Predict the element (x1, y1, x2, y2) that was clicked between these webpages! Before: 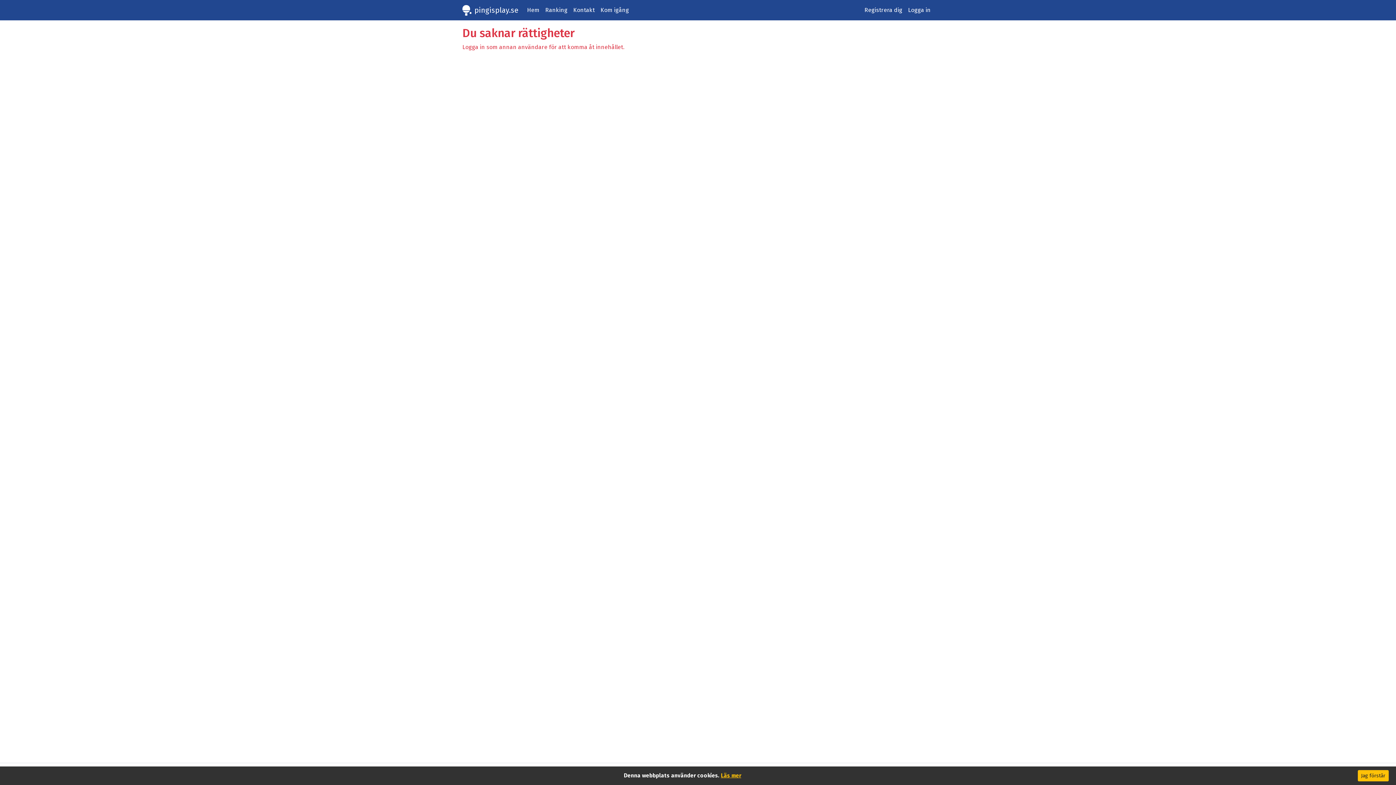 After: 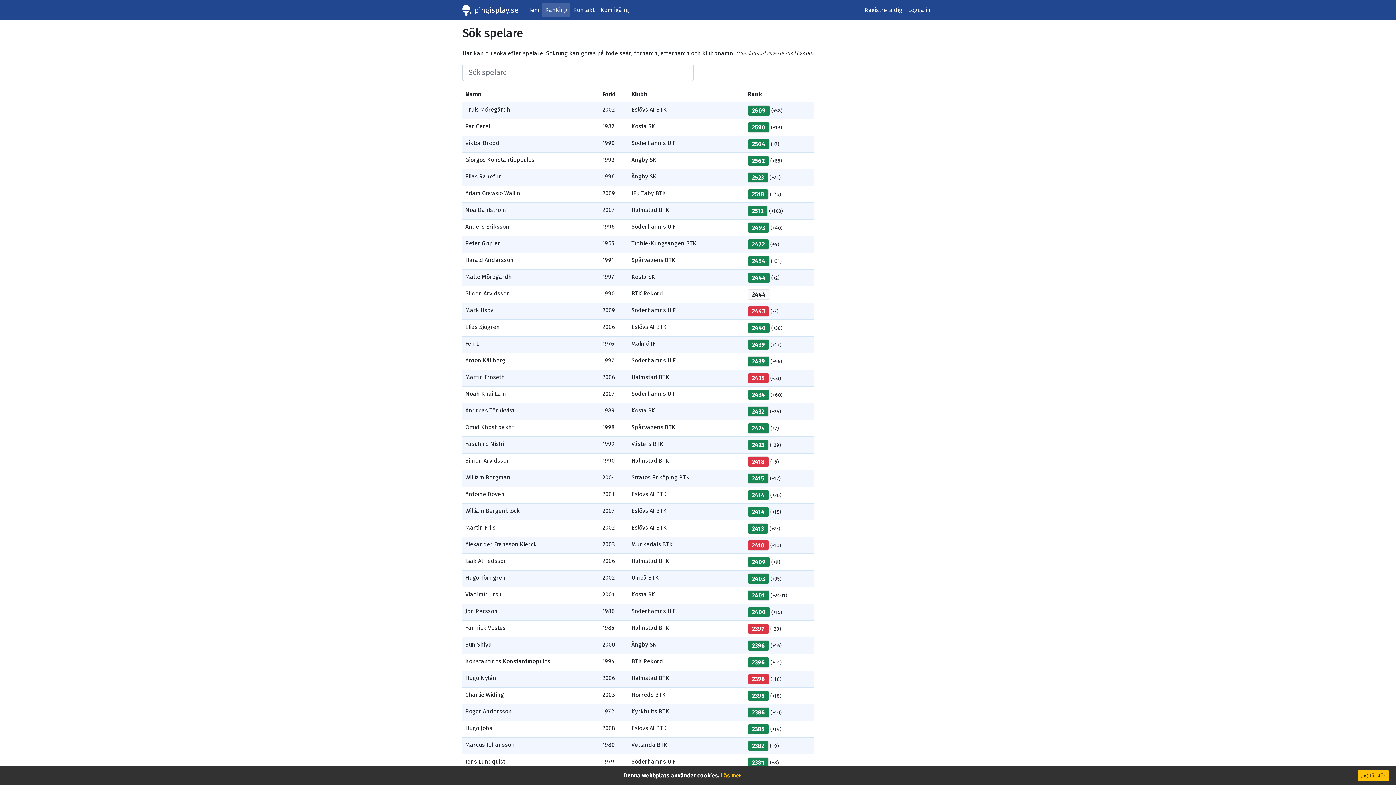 Action: label: Ranking bbox: (542, 2, 570, 17)